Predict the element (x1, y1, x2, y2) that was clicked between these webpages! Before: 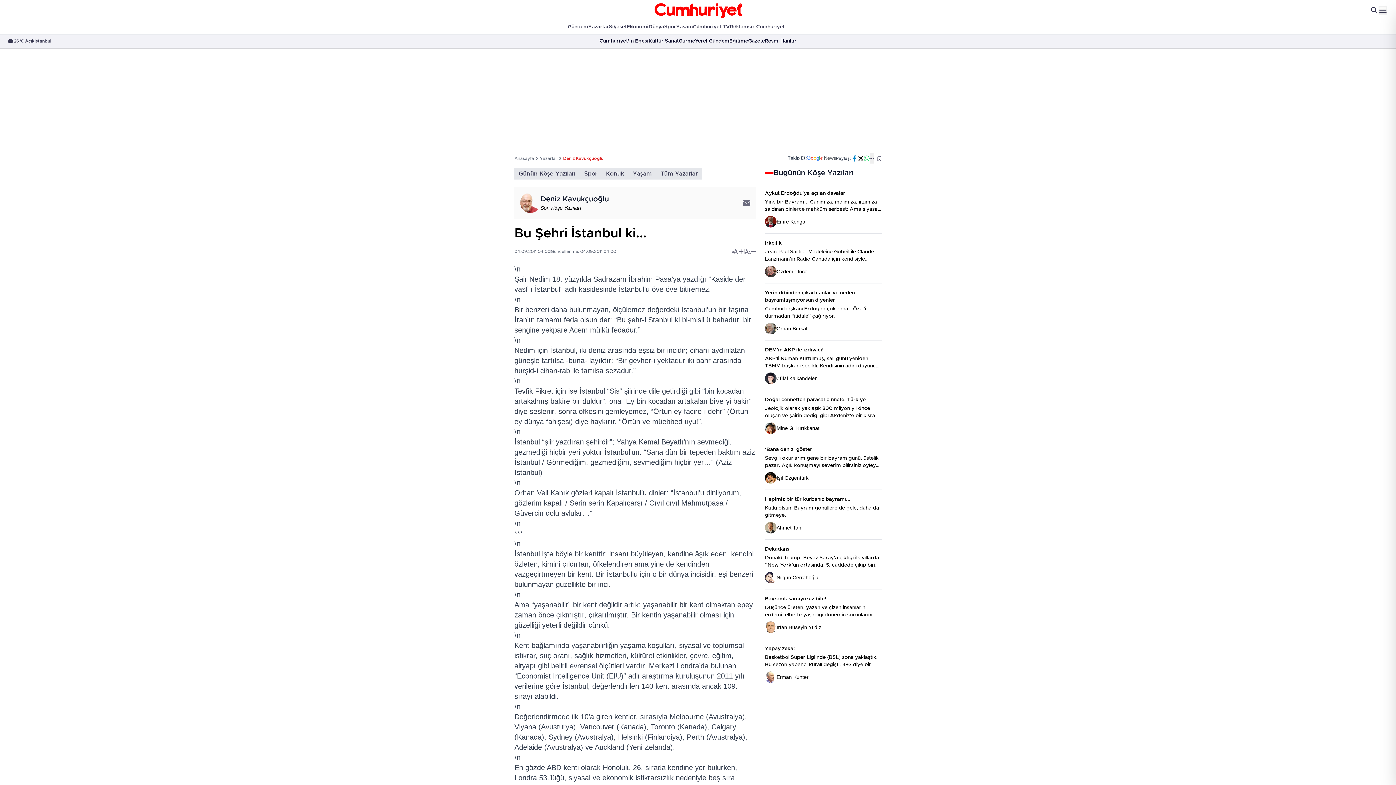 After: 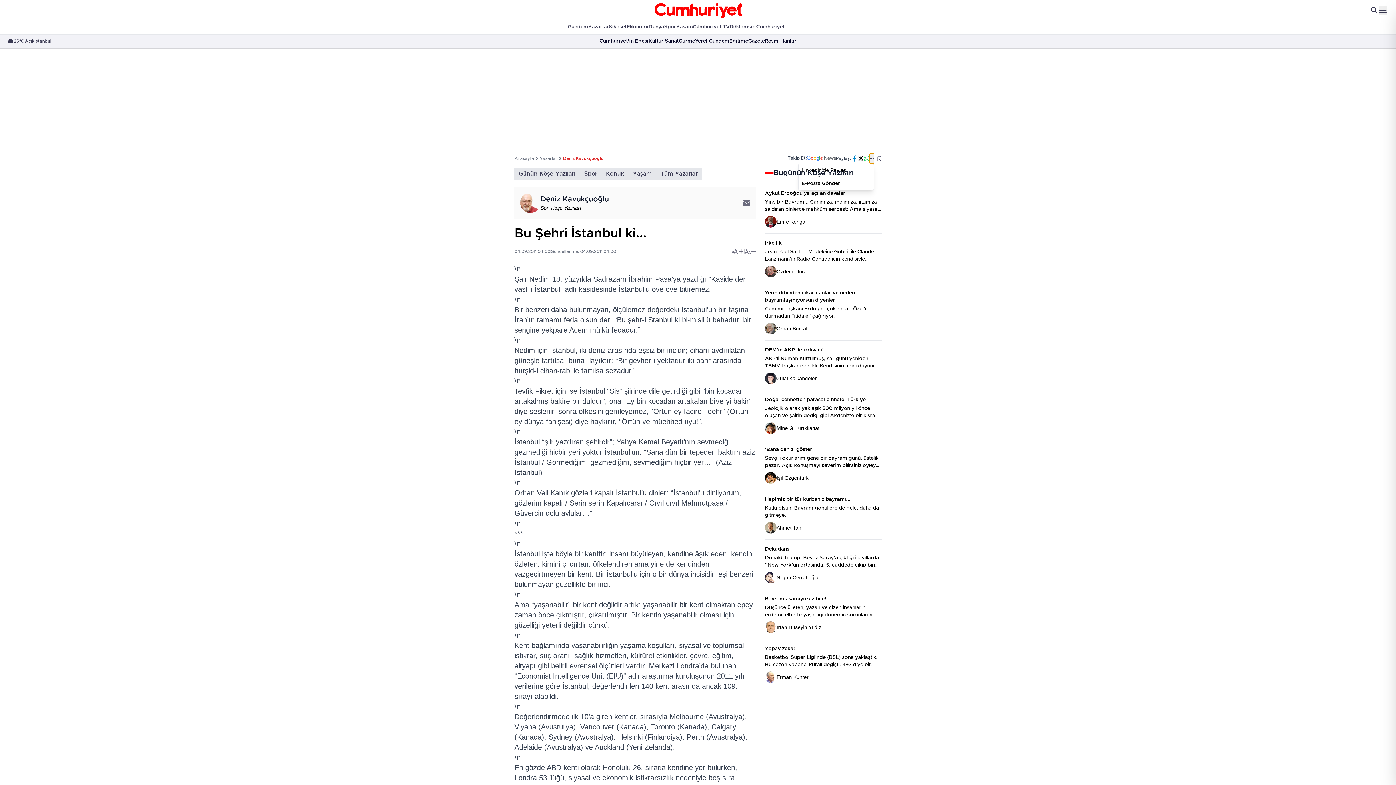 Action: bbox: (869, 153, 874, 163)